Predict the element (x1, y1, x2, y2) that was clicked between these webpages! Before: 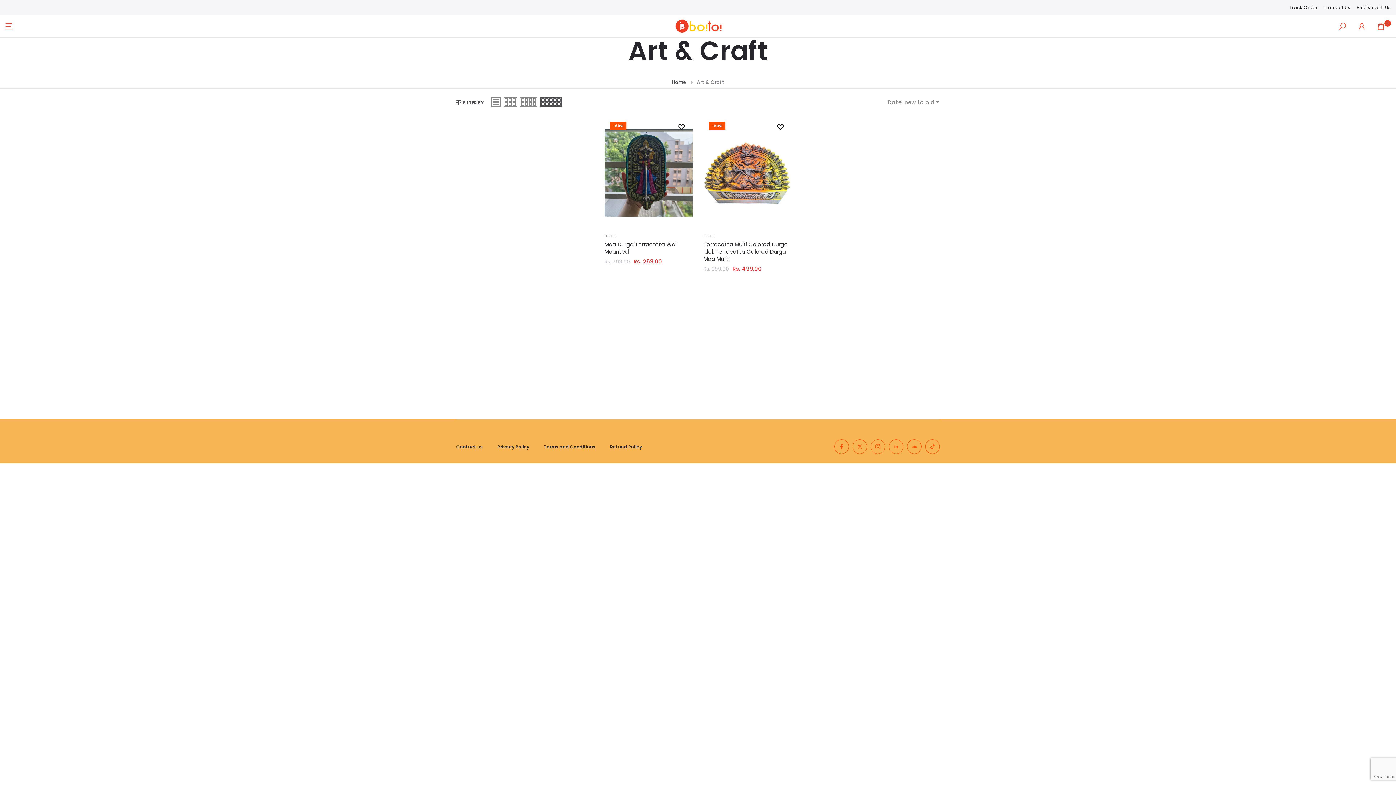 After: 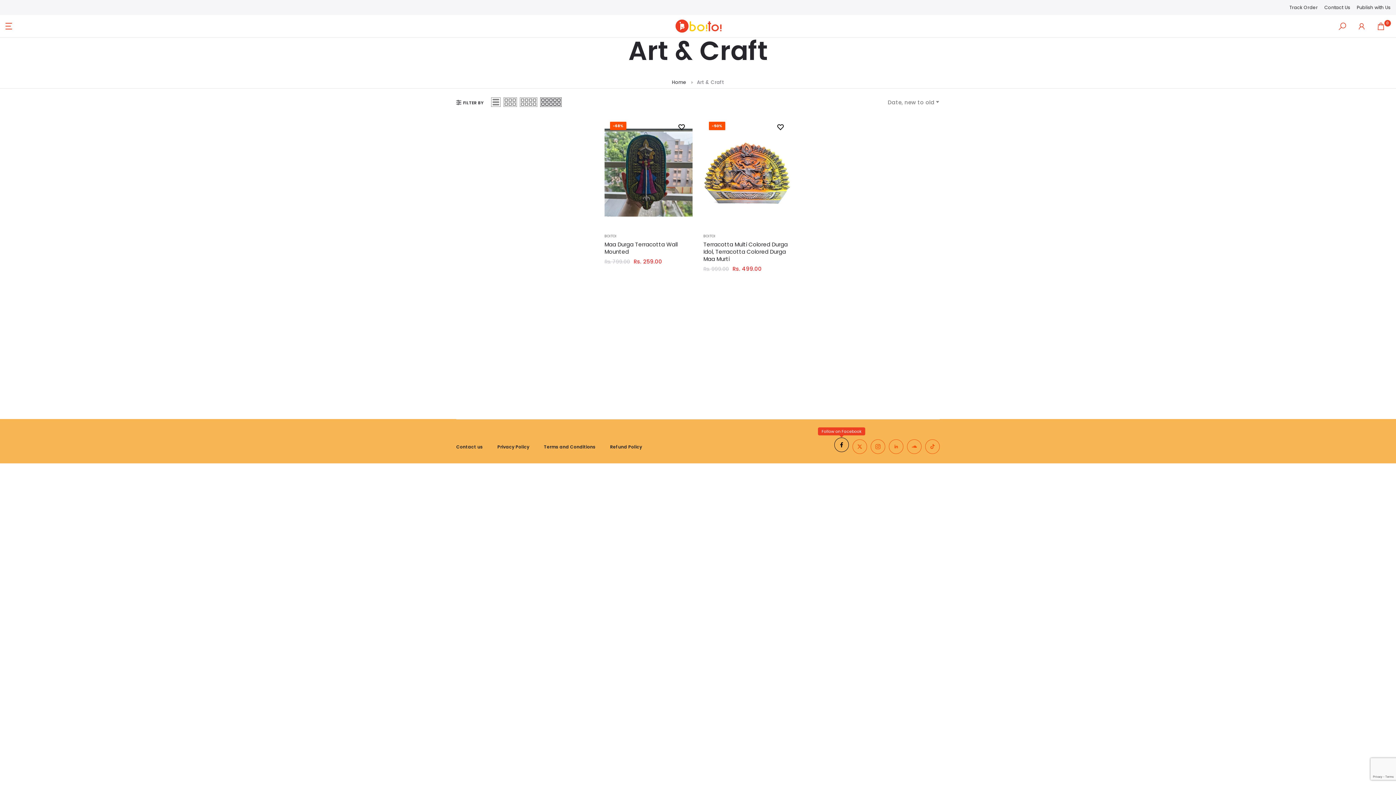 Action: bbox: (834, 439, 849, 454)